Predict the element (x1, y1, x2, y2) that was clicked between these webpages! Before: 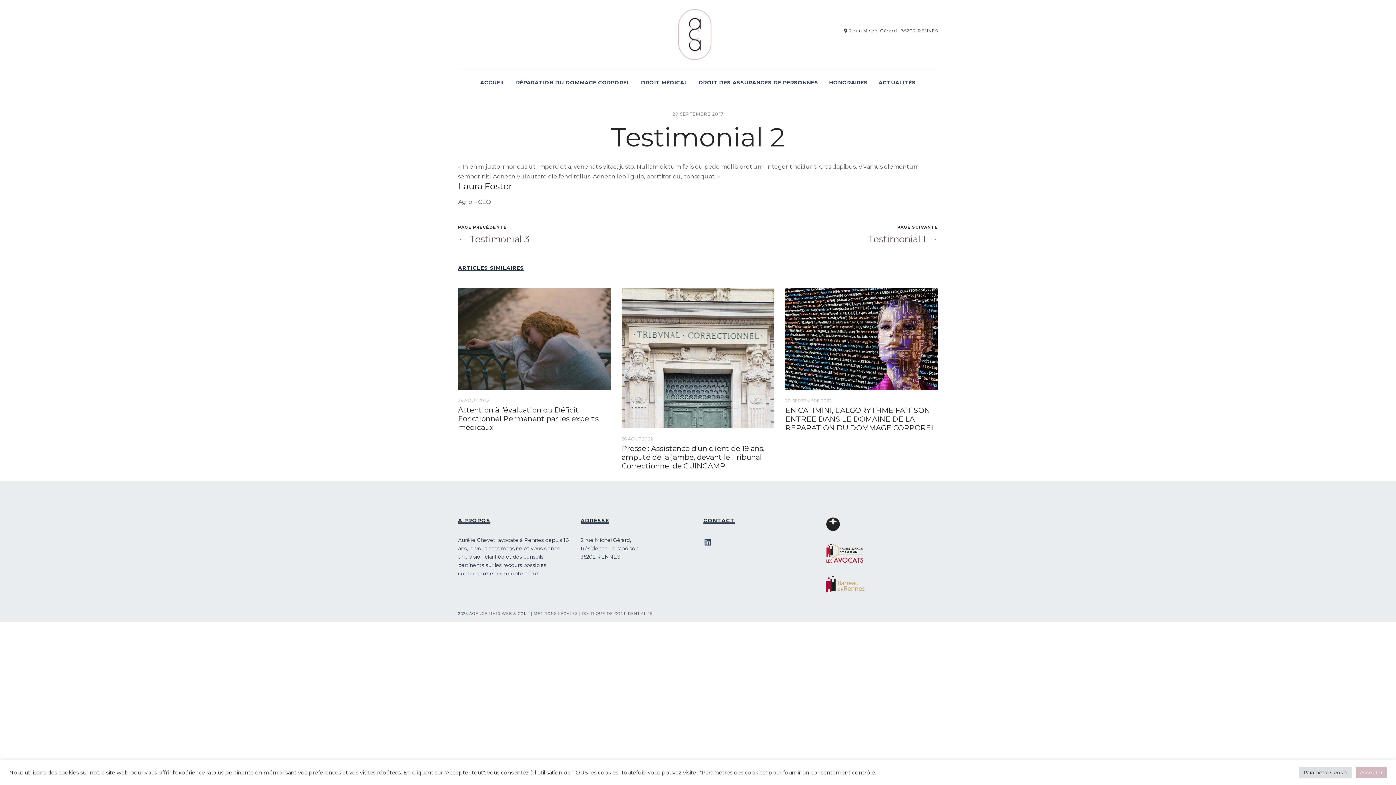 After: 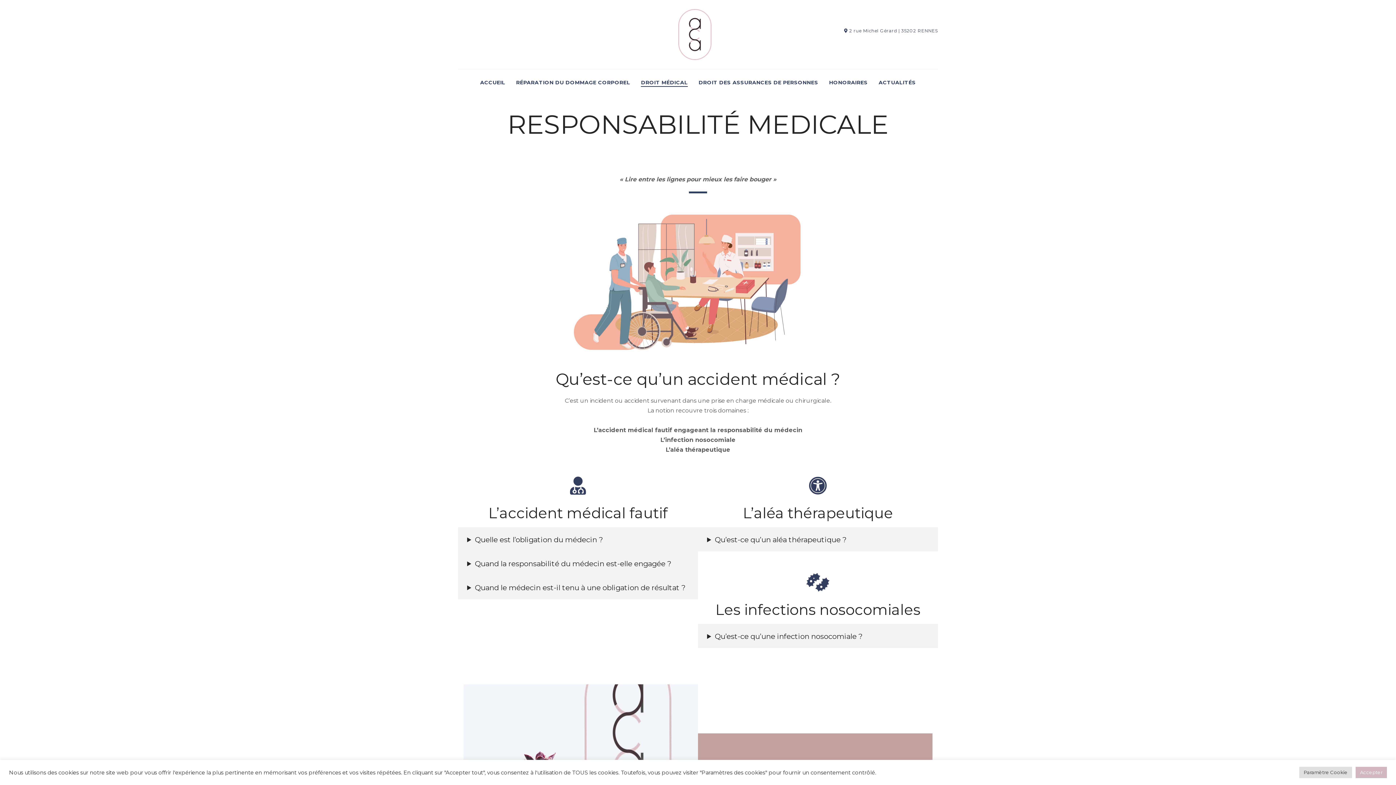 Action: bbox: (641, 78, 687, 96) label: DROIT MÉDICAL